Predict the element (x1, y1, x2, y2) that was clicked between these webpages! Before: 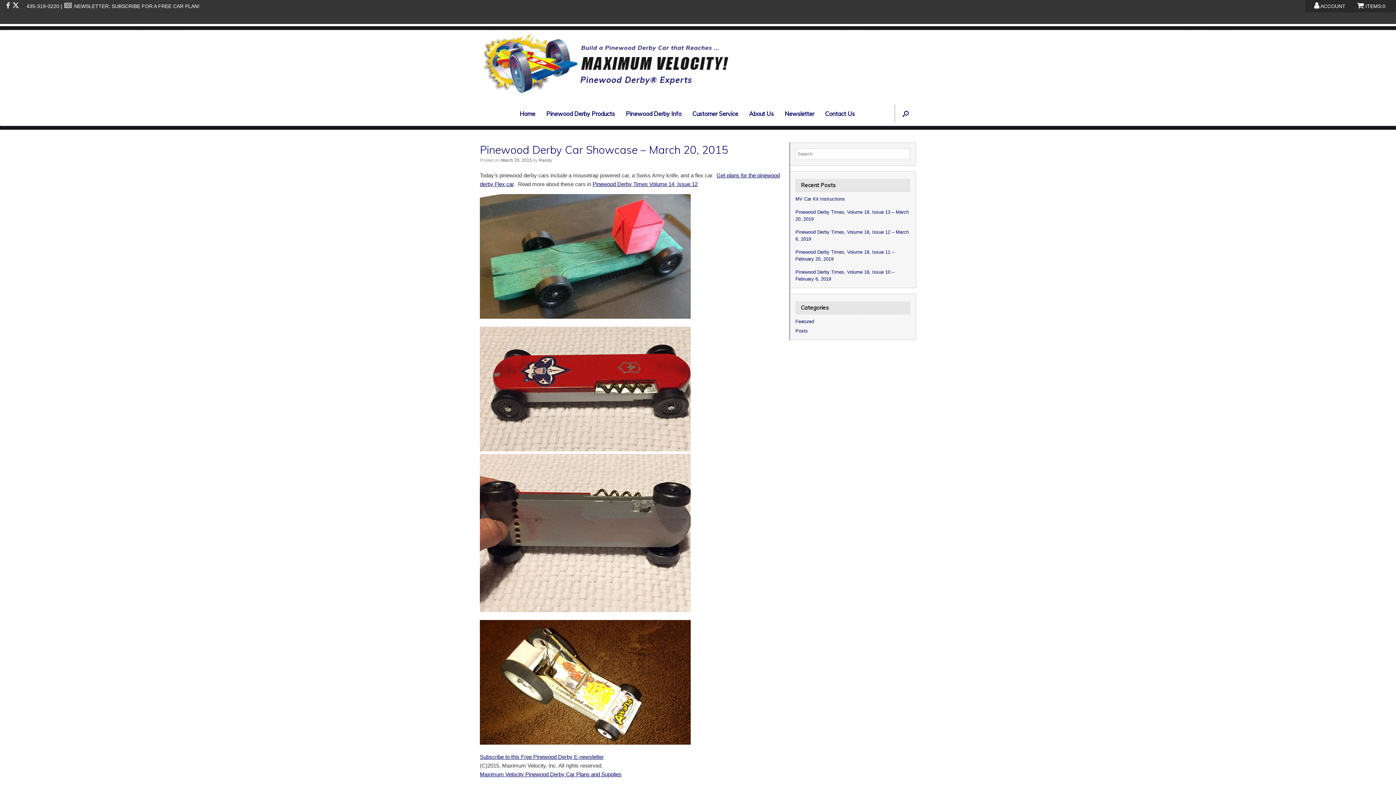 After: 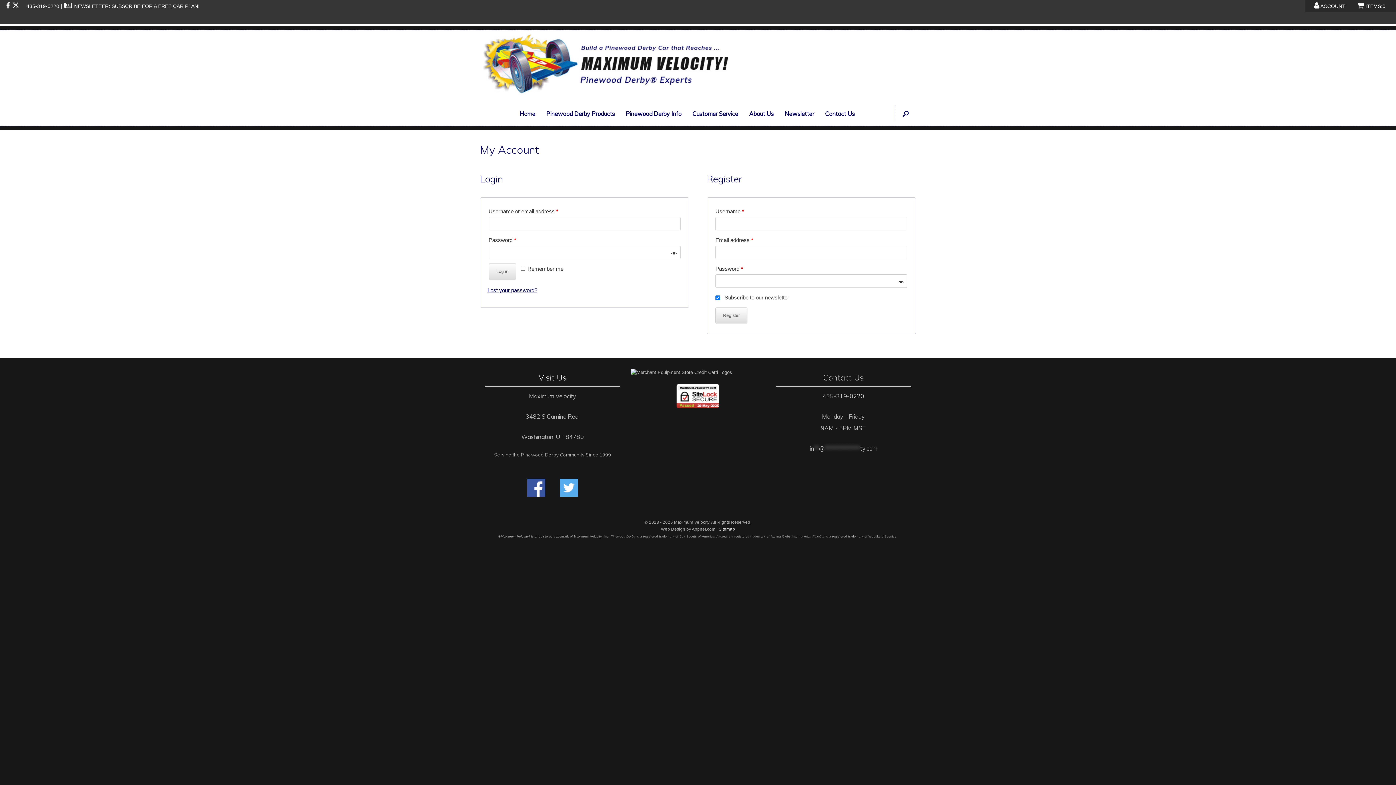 Action: bbox: (1314, 3, 1345, 9) label:  ACCOUNT